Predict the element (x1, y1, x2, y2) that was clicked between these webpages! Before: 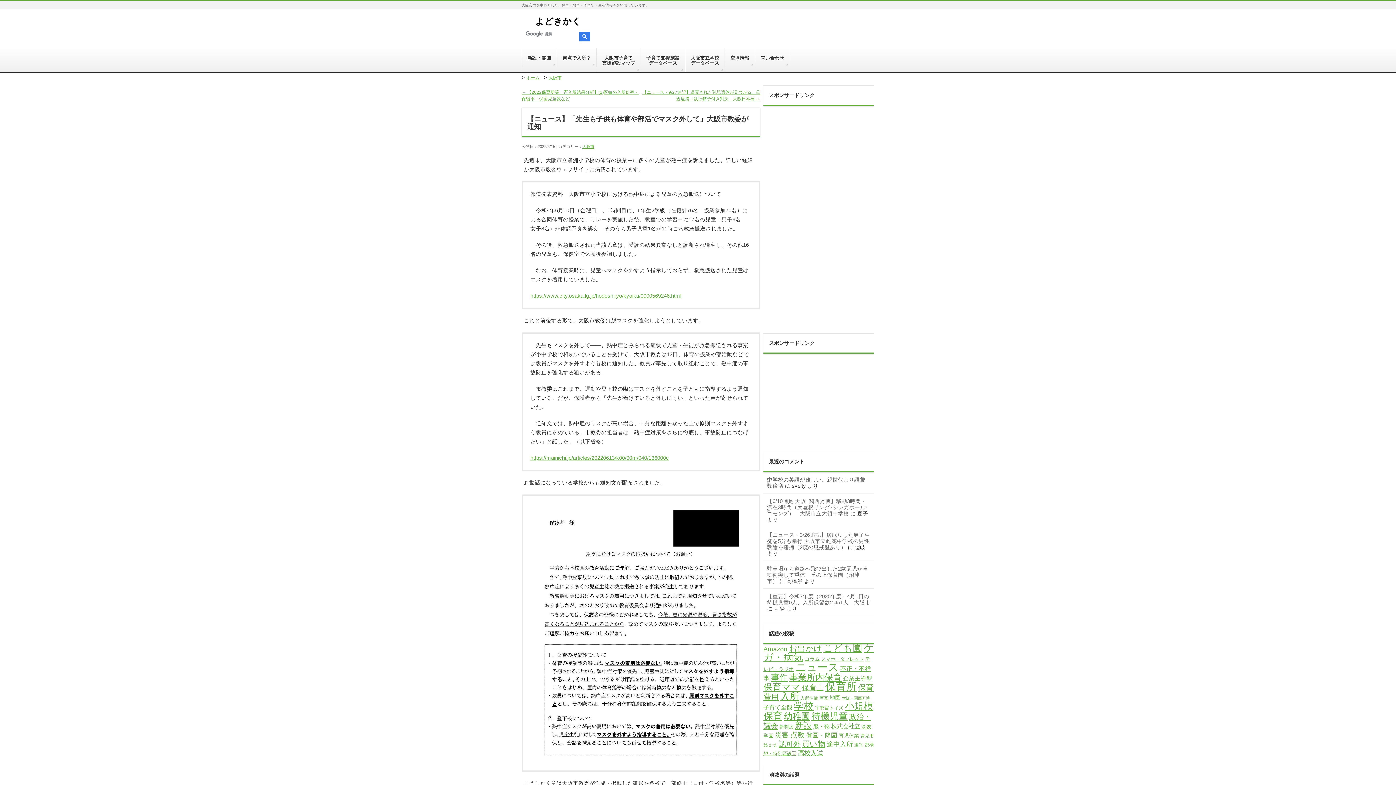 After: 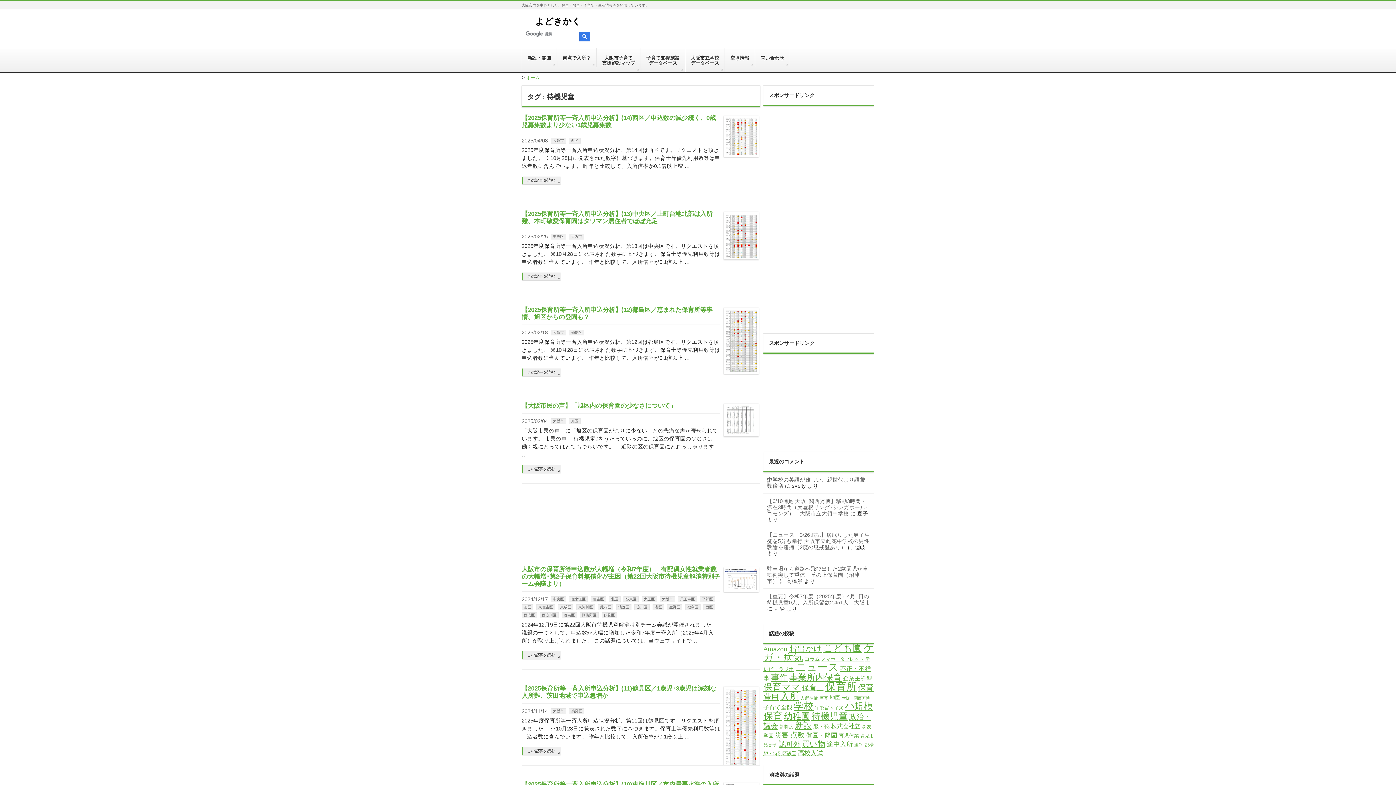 Action: bbox: (811, 711, 848, 721) label: 待機児童 (596個の項目)